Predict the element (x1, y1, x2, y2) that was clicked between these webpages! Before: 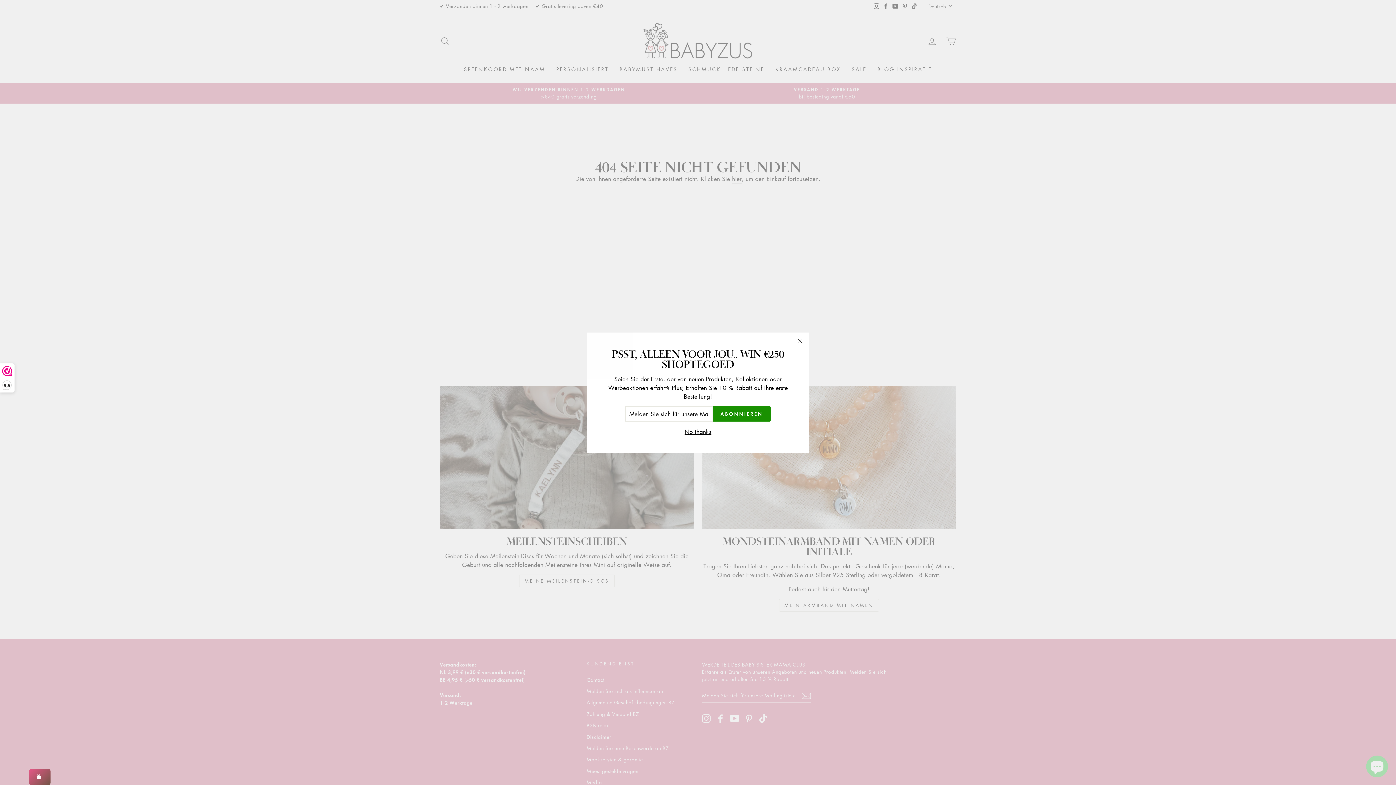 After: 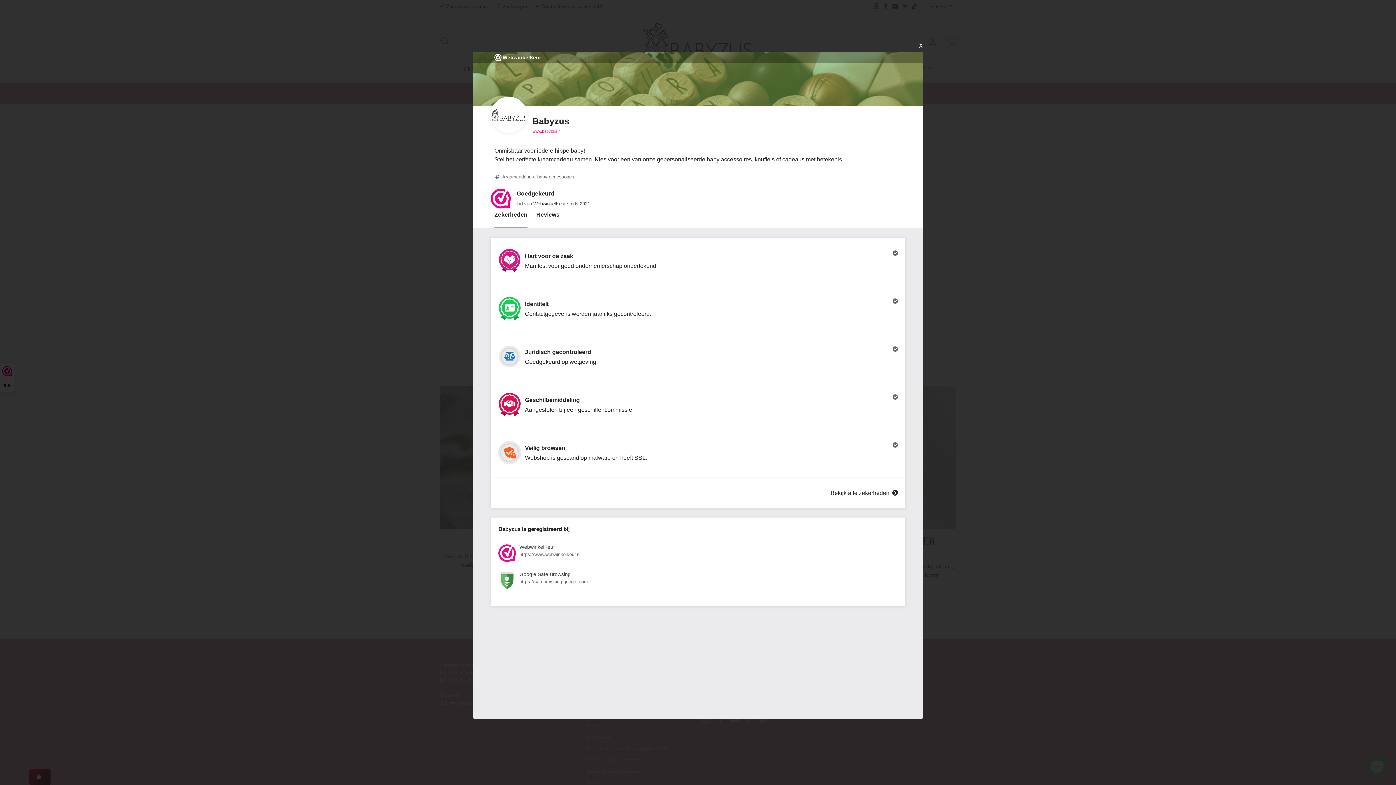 Action: label: 9,5 bbox: (0, 364, 14, 392)